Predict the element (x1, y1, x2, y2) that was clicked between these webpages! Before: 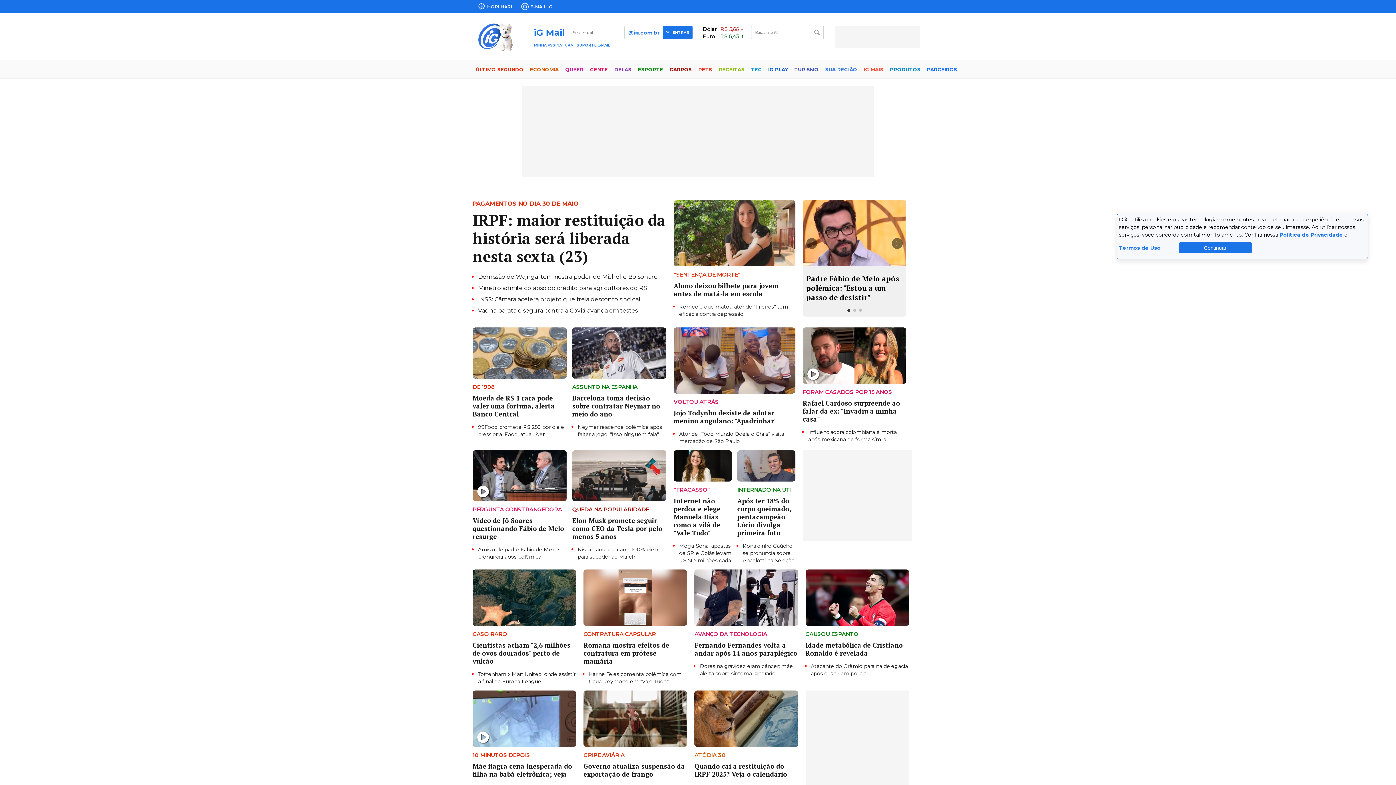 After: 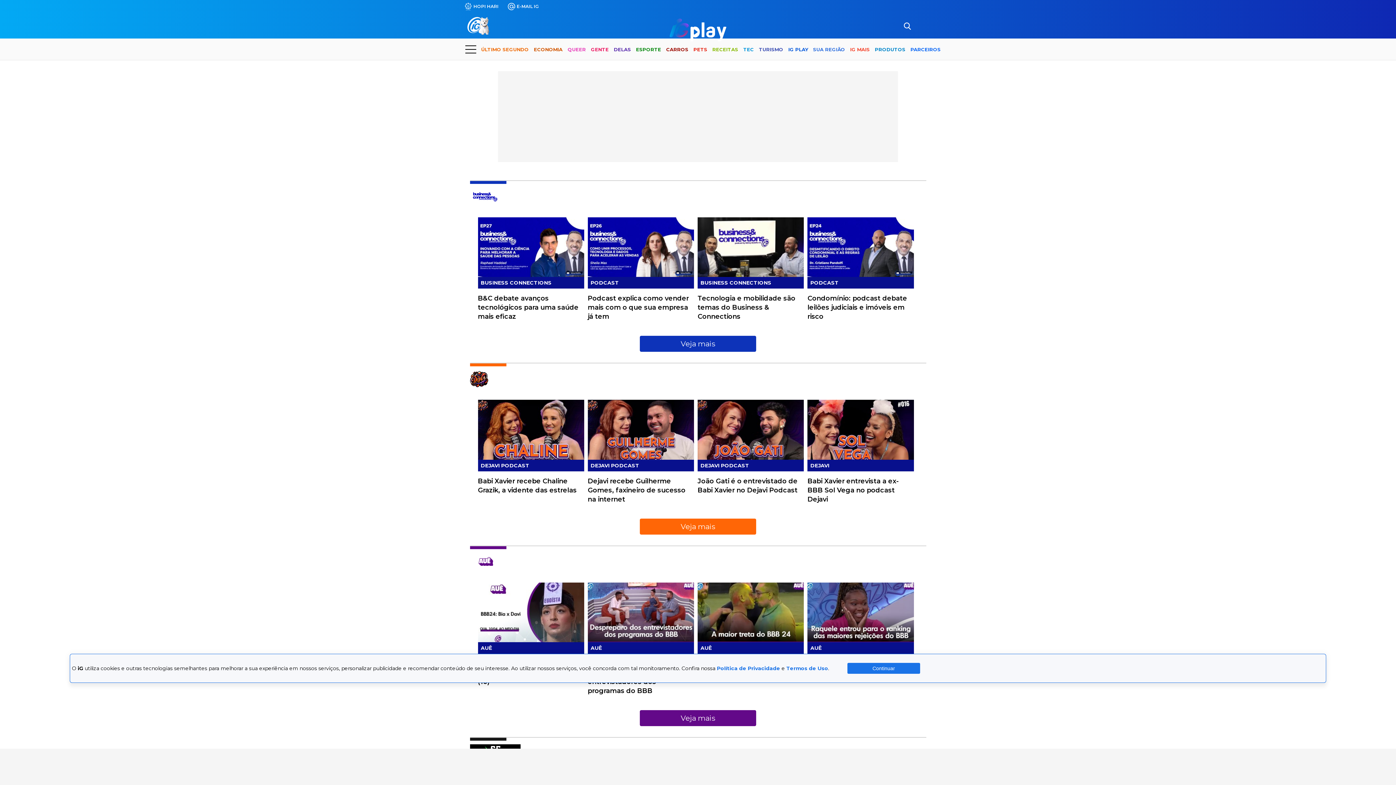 Action: bbox: (768, 60, 788, 79) label: IG PLAY